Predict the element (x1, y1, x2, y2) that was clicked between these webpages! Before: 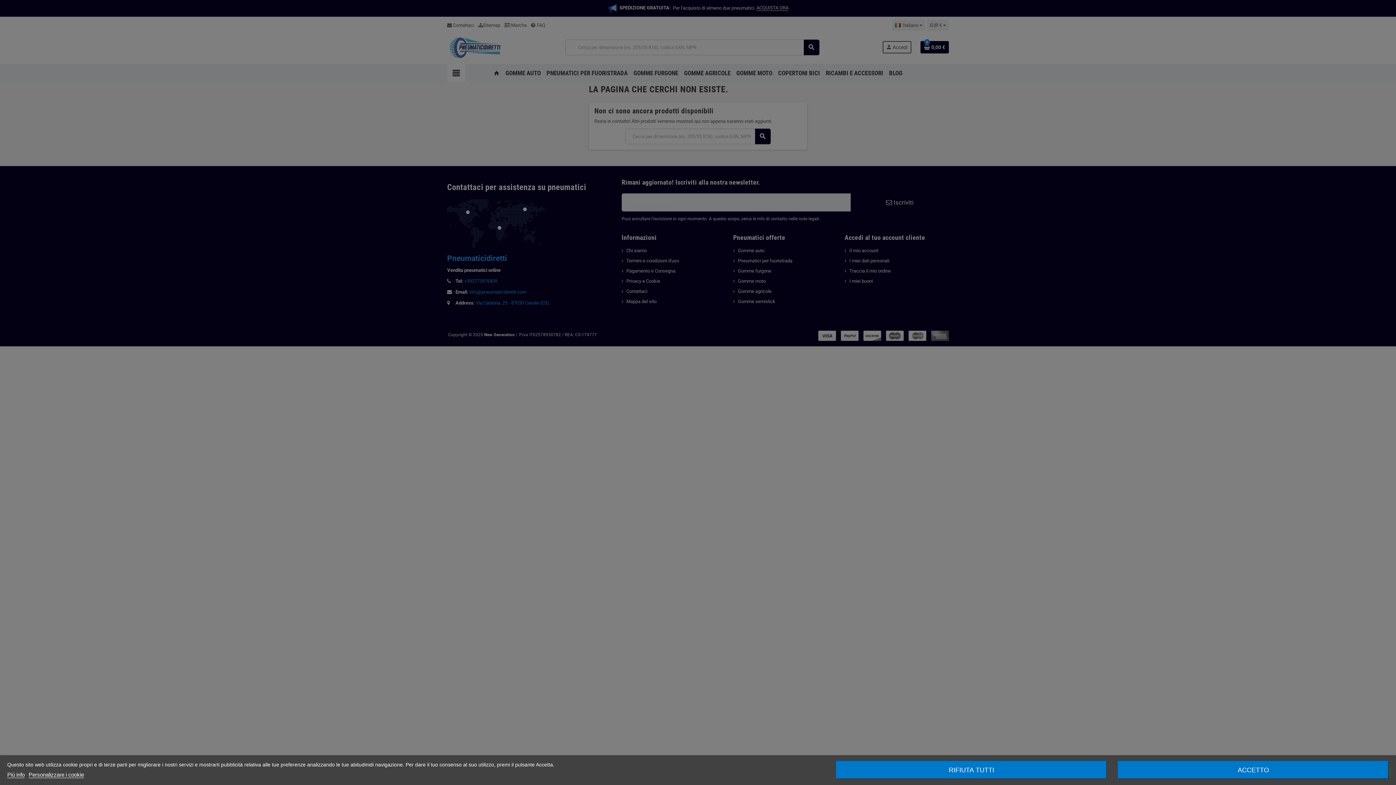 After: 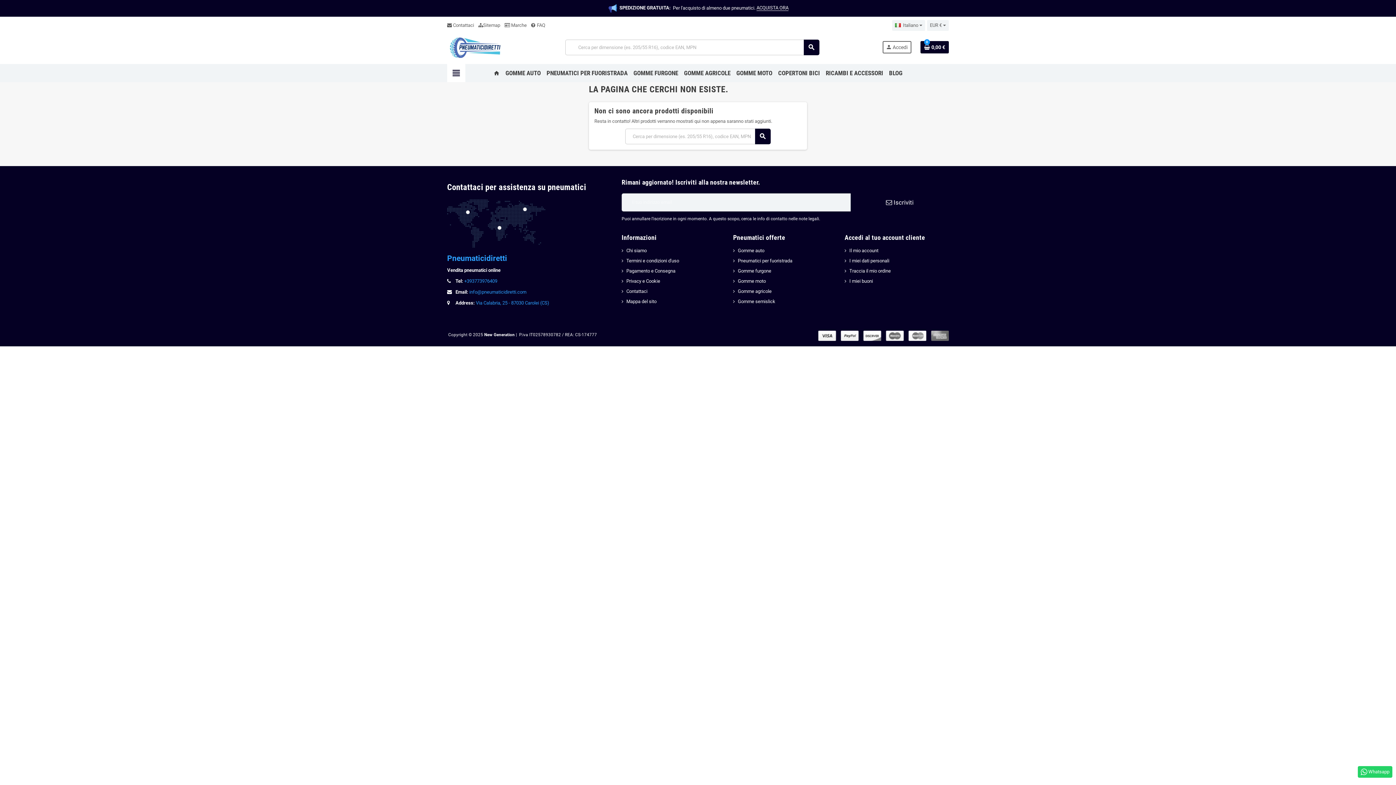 Action: label: RIFIUTA TUTTI bbox: (836, 761, 1107, 779)